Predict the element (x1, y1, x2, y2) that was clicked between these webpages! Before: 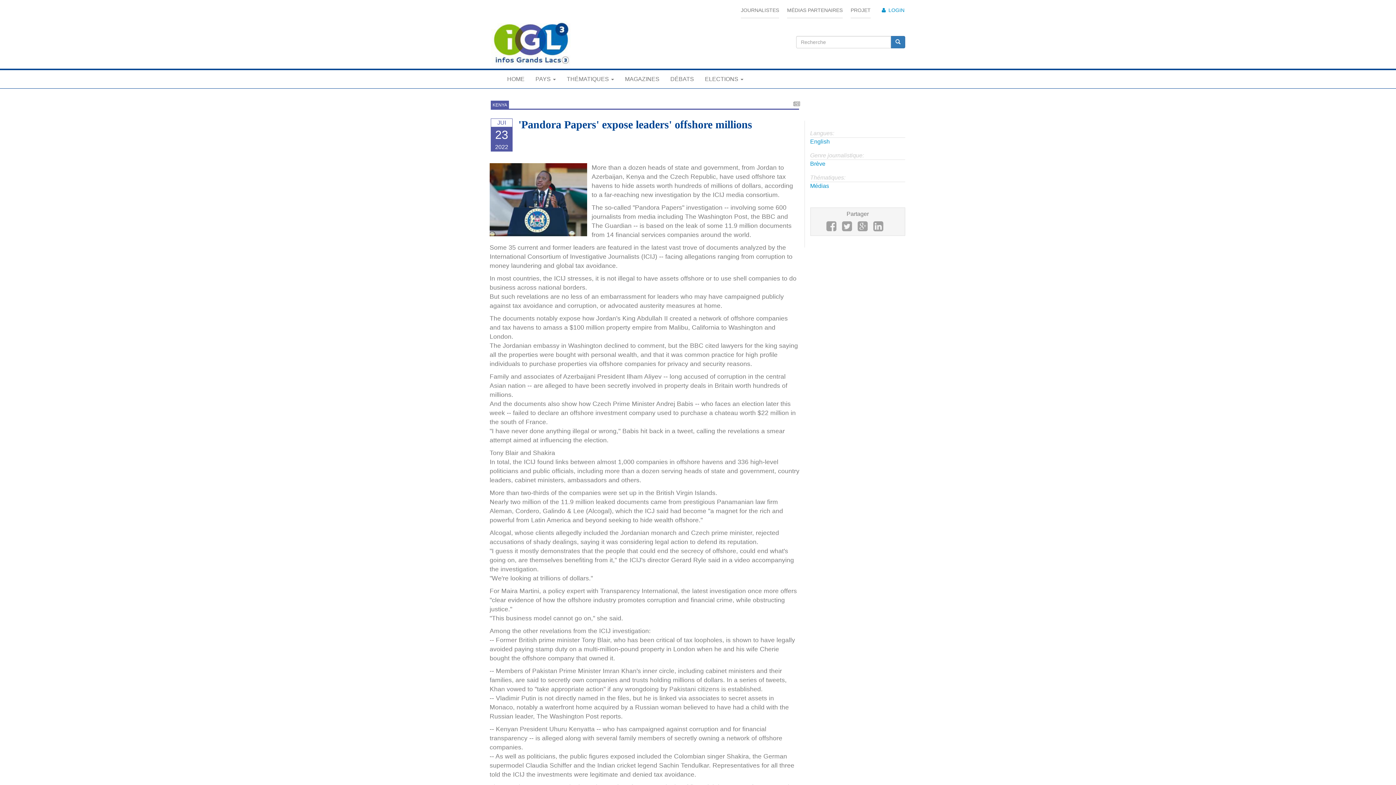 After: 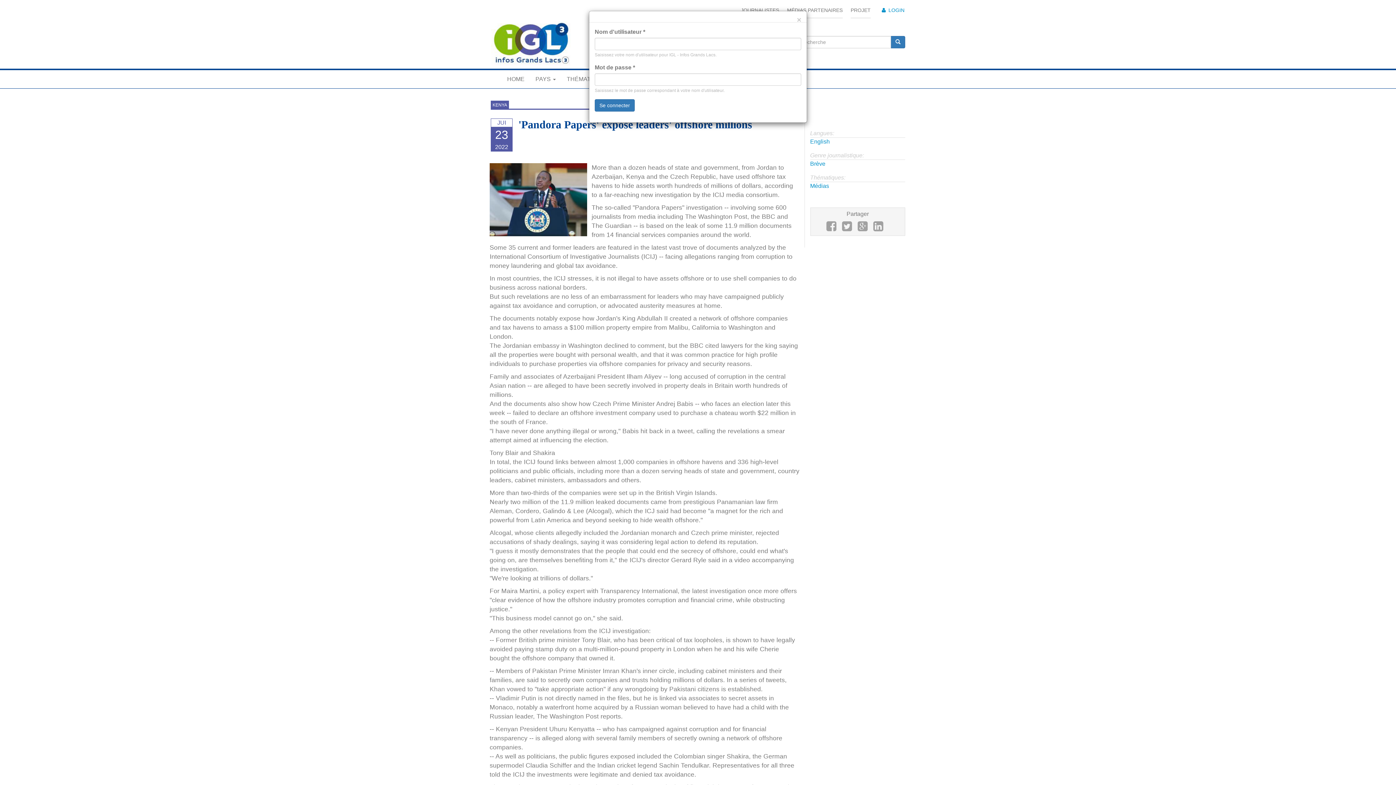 Action: bbox: (874, 2, 910, 17) label:  LOGIN